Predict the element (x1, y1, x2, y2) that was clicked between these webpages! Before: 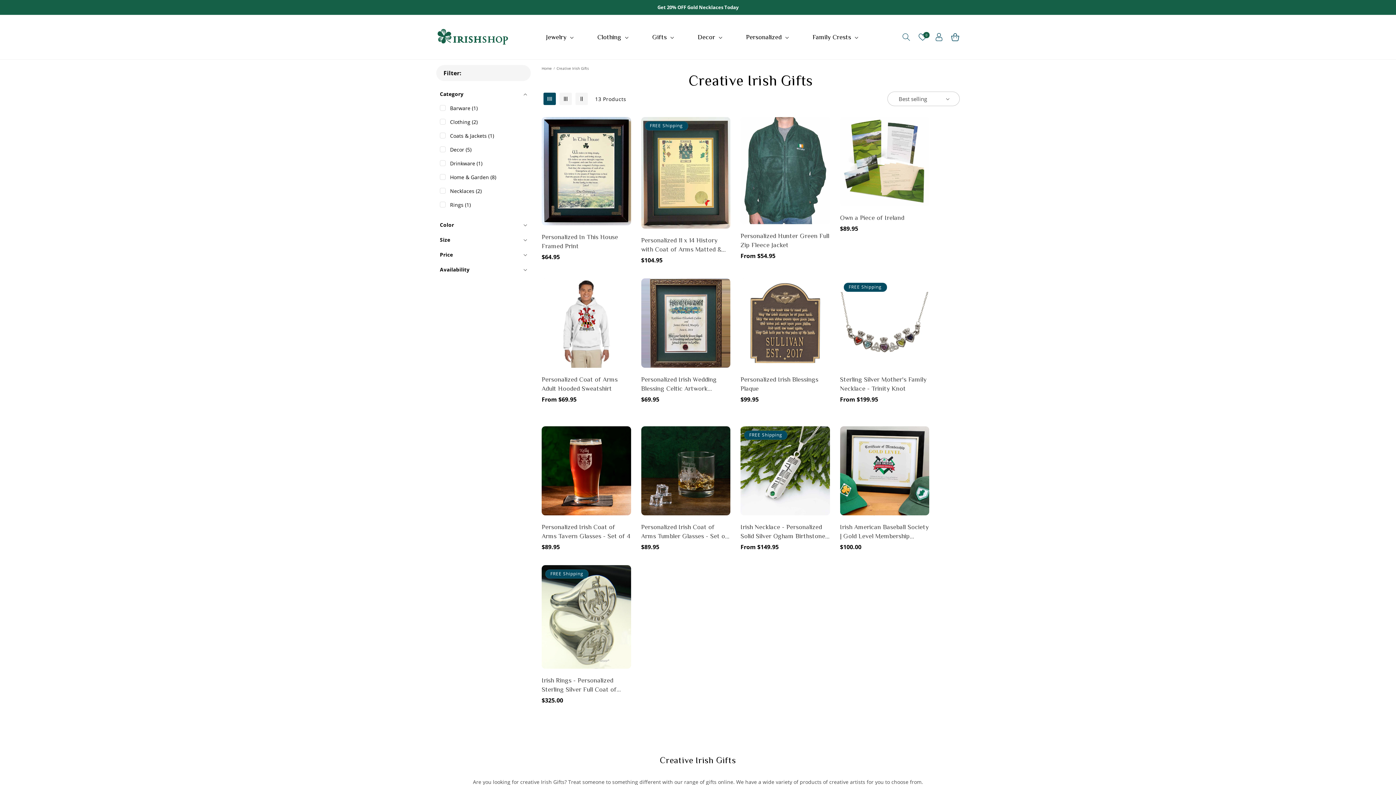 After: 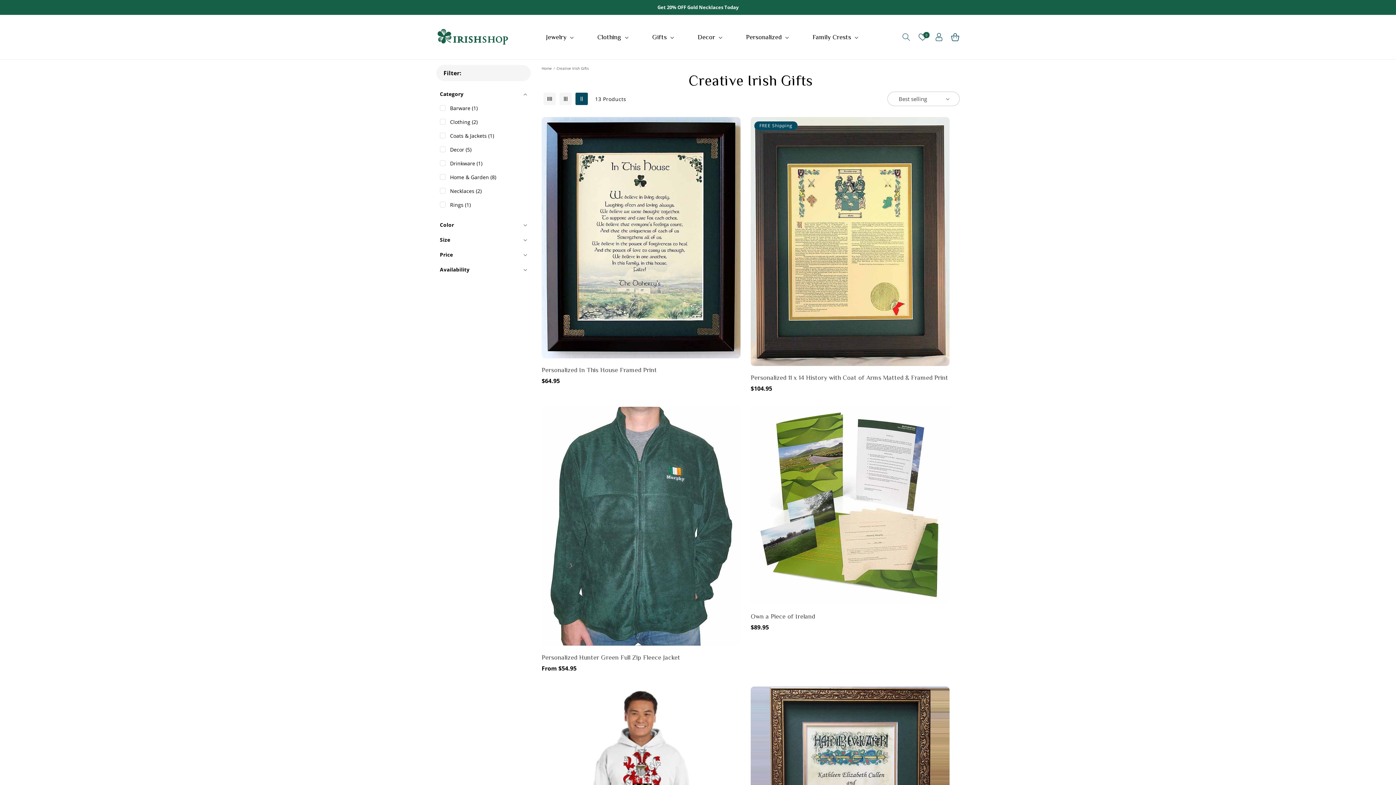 Action: bbox: (575, 92, 588, 105)